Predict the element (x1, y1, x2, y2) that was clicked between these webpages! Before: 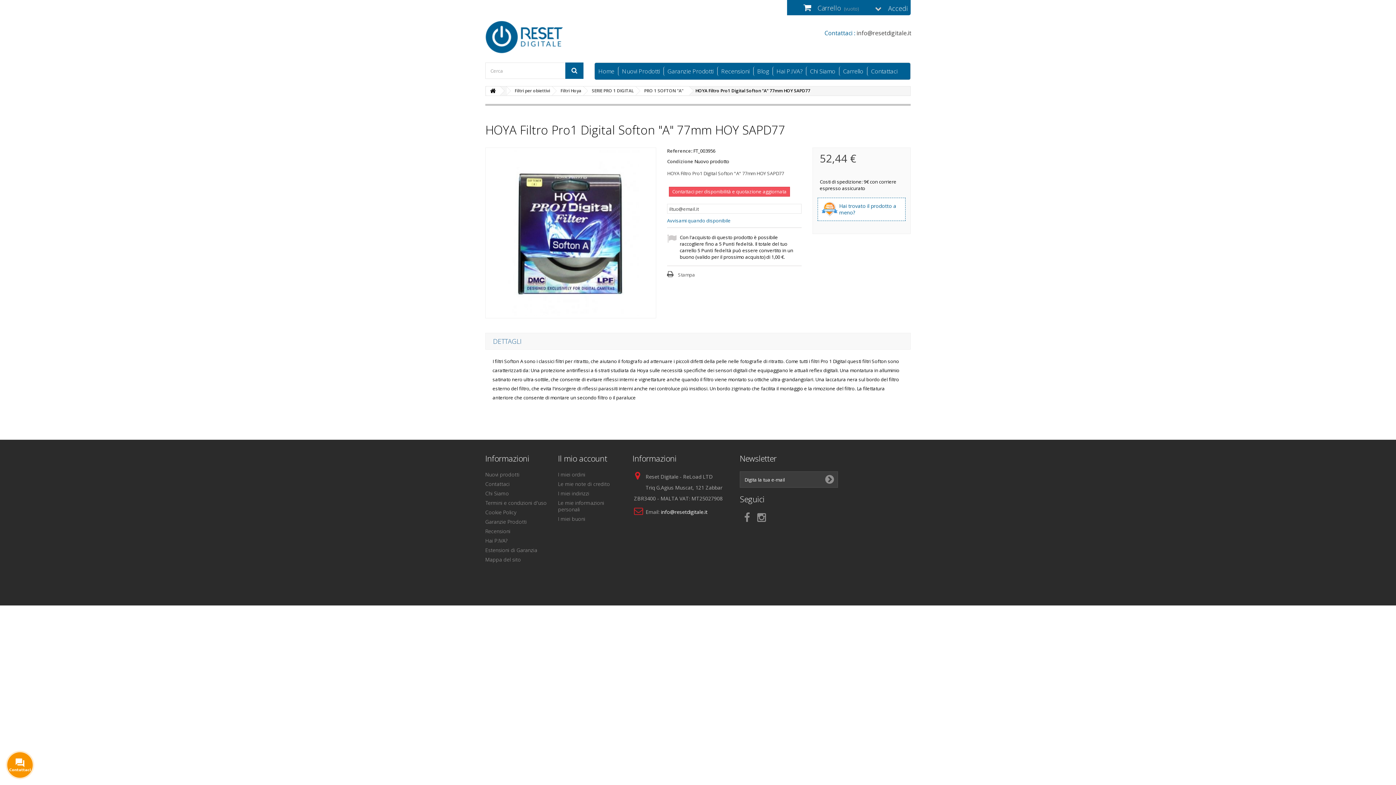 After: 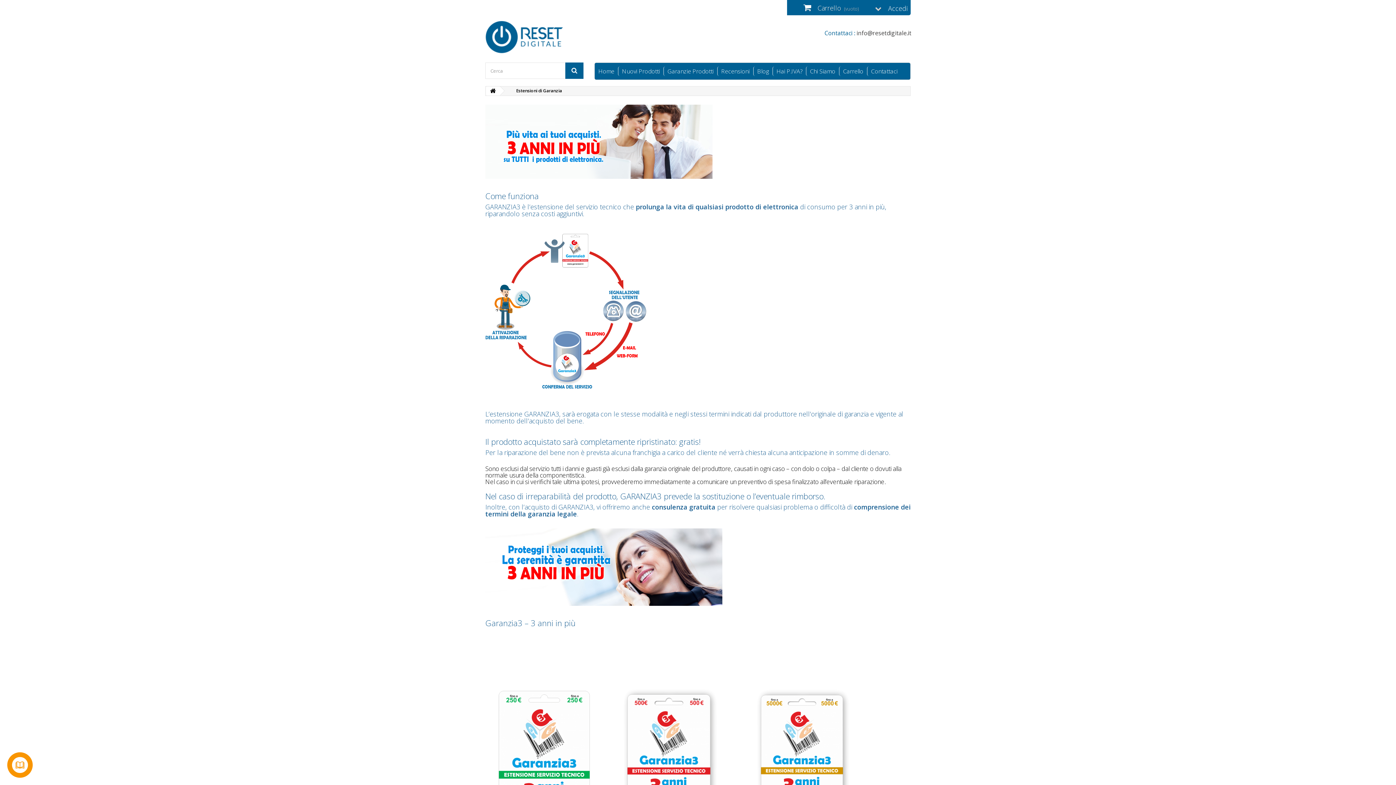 Action: label: Estensioni di Garanzia bbox: (485, 546, 537, 553)